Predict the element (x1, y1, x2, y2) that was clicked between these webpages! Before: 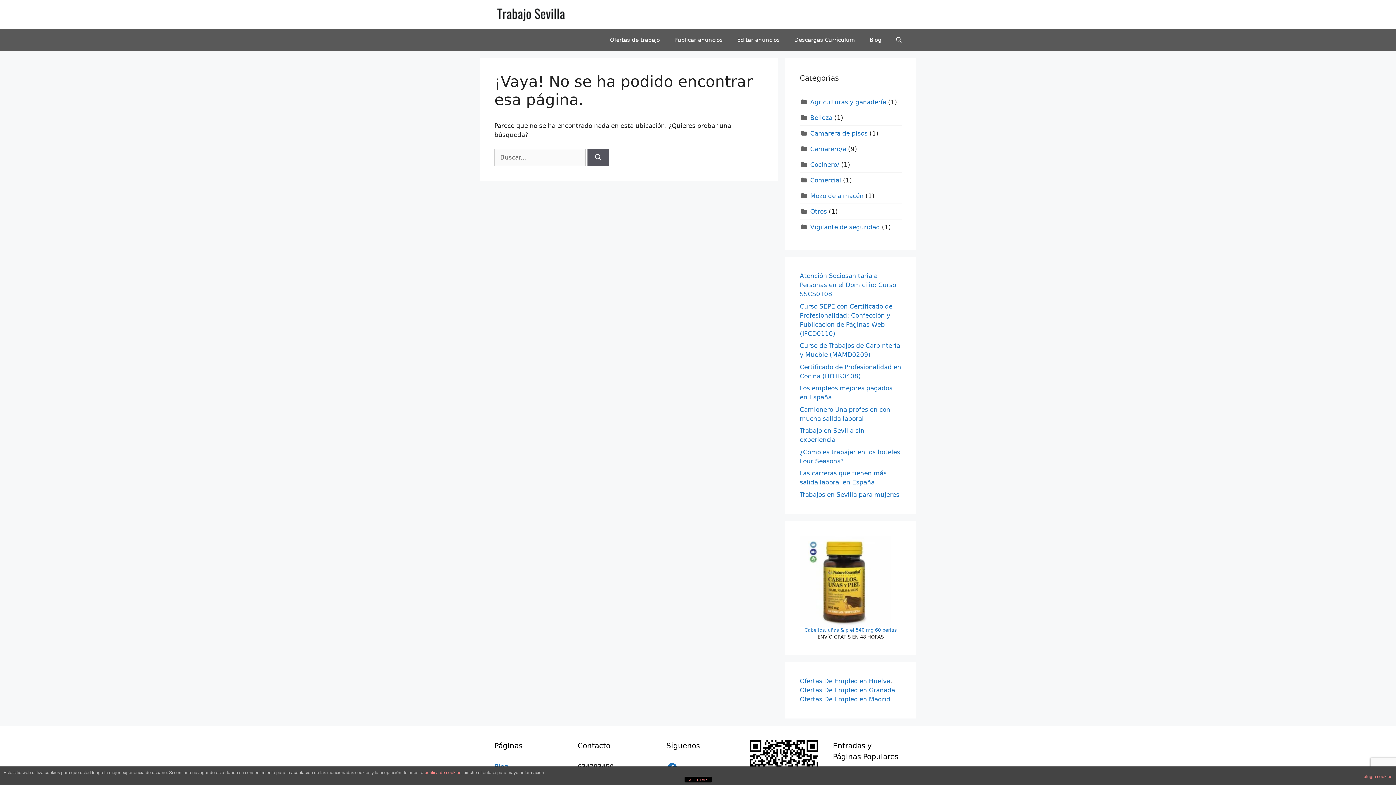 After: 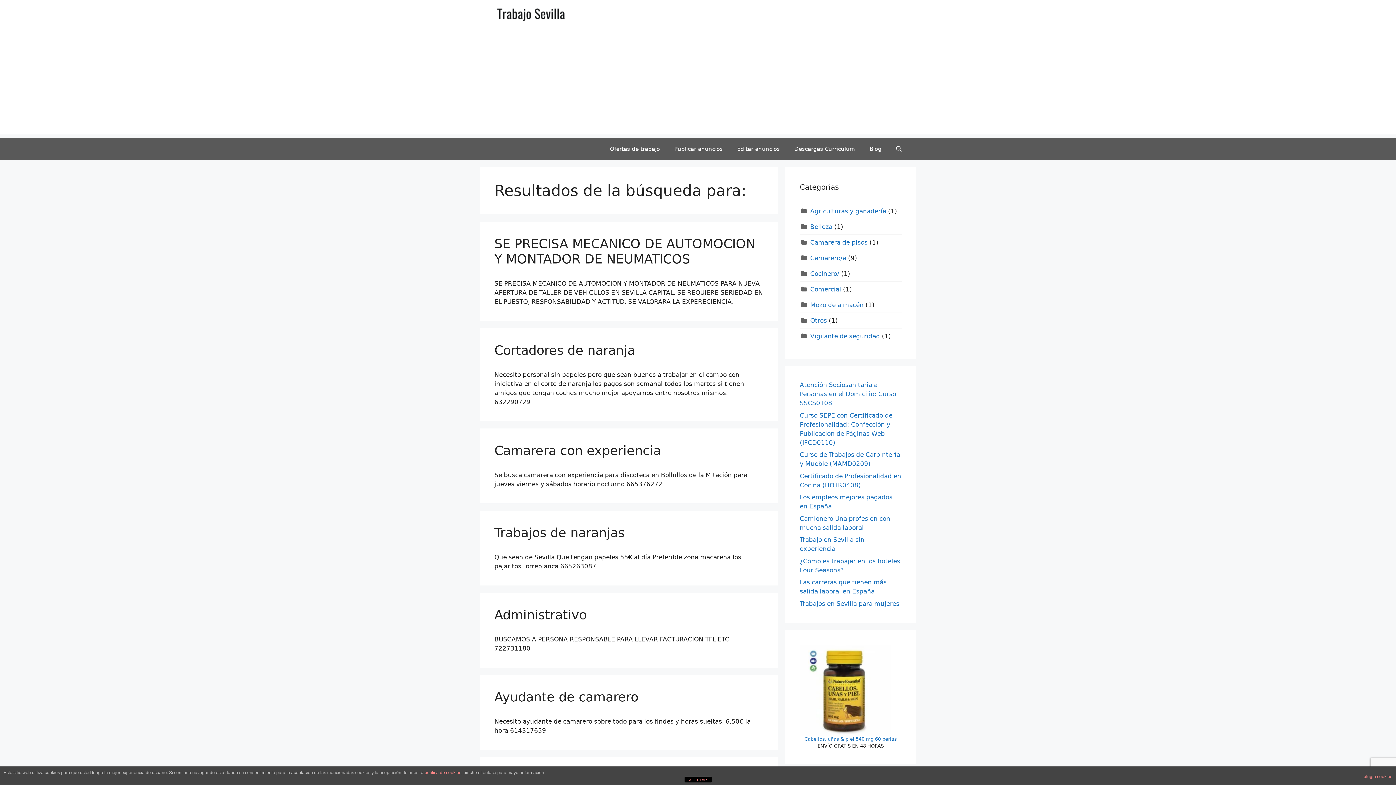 Action: bbox: (587, 148, 609, 166) label: Buscar